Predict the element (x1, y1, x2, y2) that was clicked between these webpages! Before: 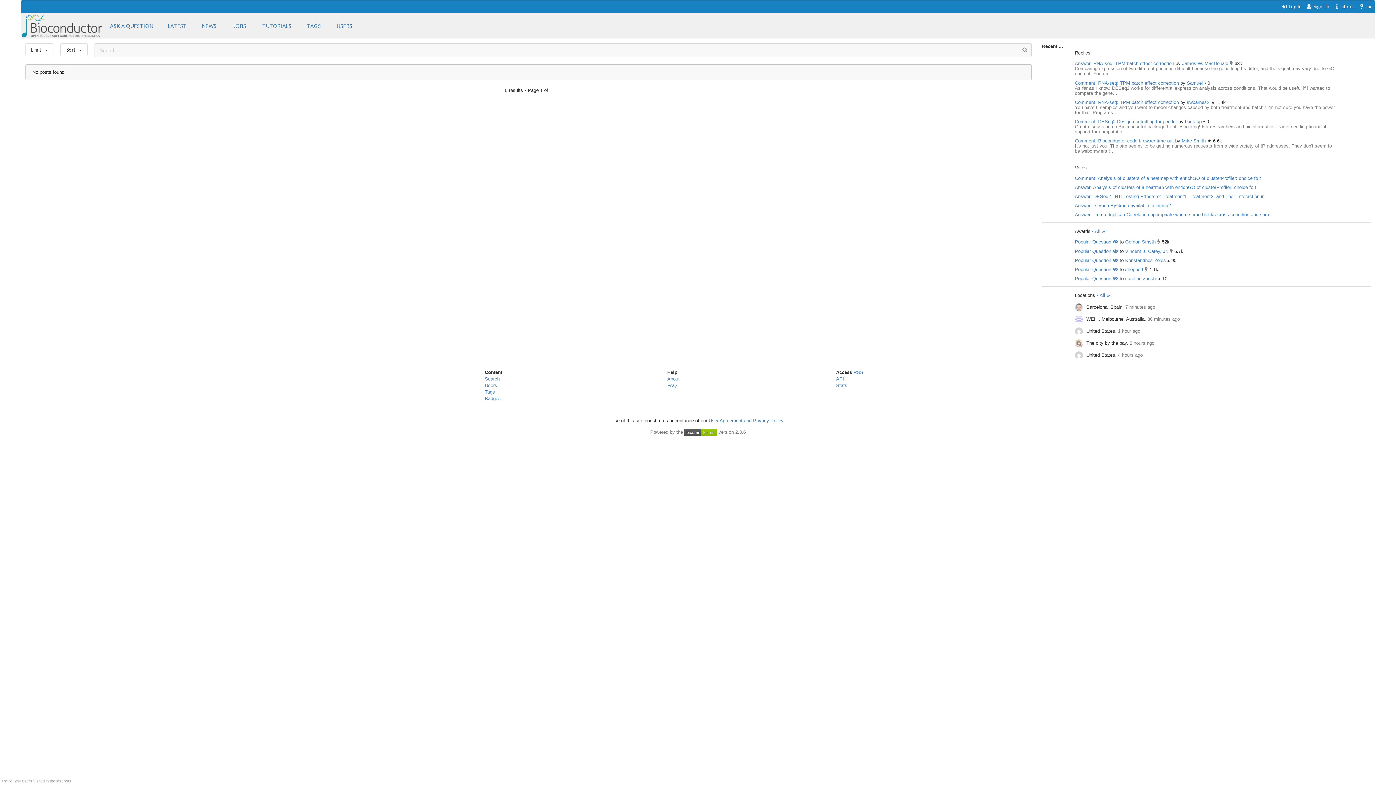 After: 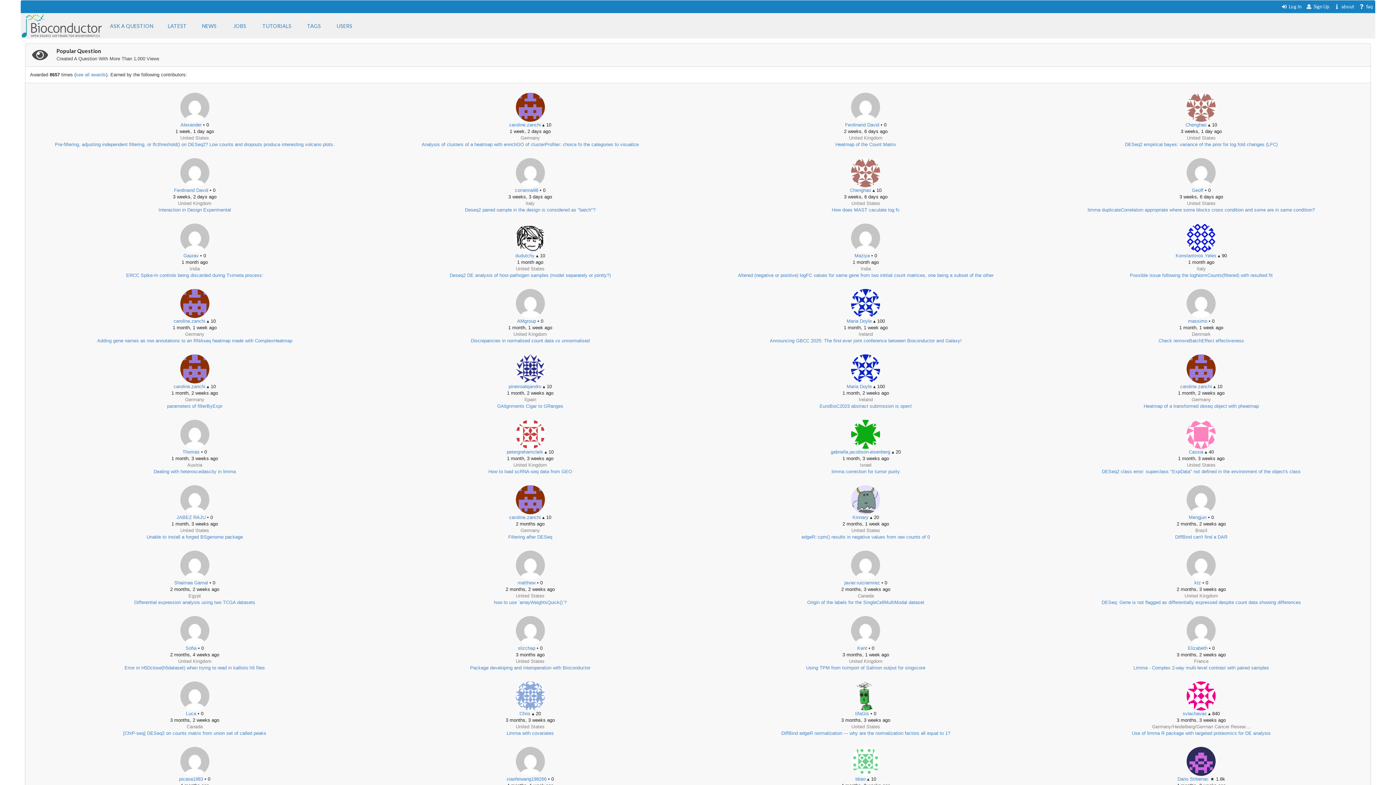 Action: label: Popular Question  bbox: (1075, 257, 1118, 263)